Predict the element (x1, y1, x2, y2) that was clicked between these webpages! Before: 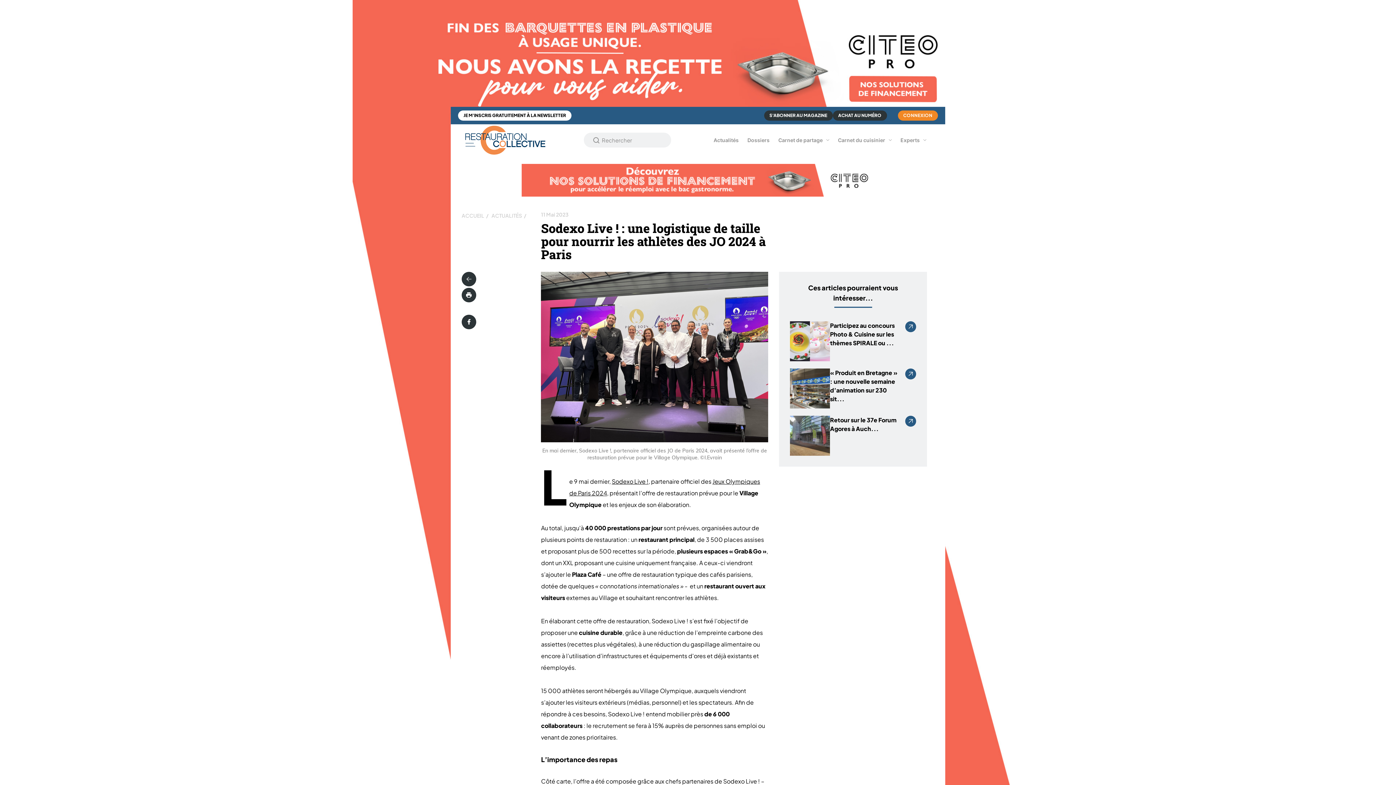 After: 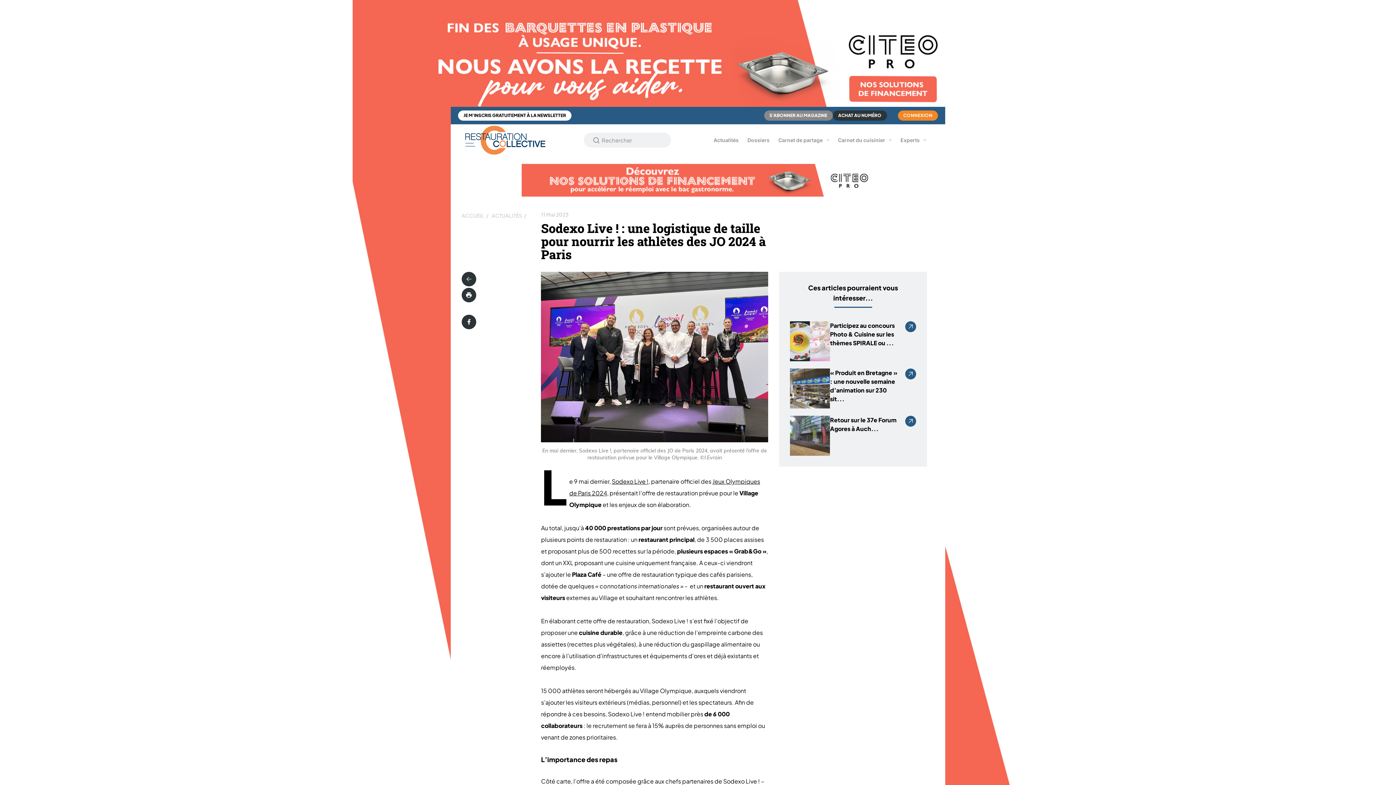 Action: label: S'ABONNER AU MAGAZINE bbox: (764, 110, 832, 120)